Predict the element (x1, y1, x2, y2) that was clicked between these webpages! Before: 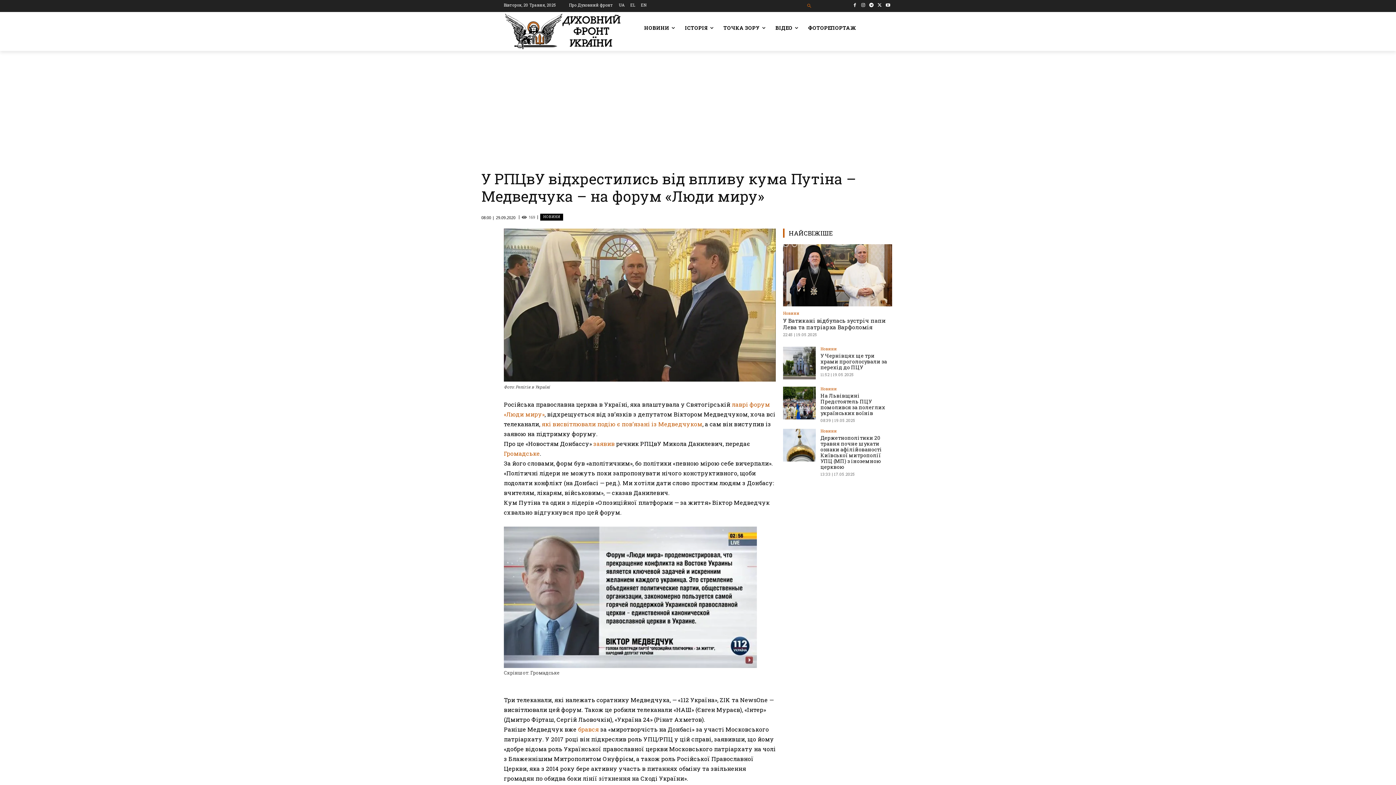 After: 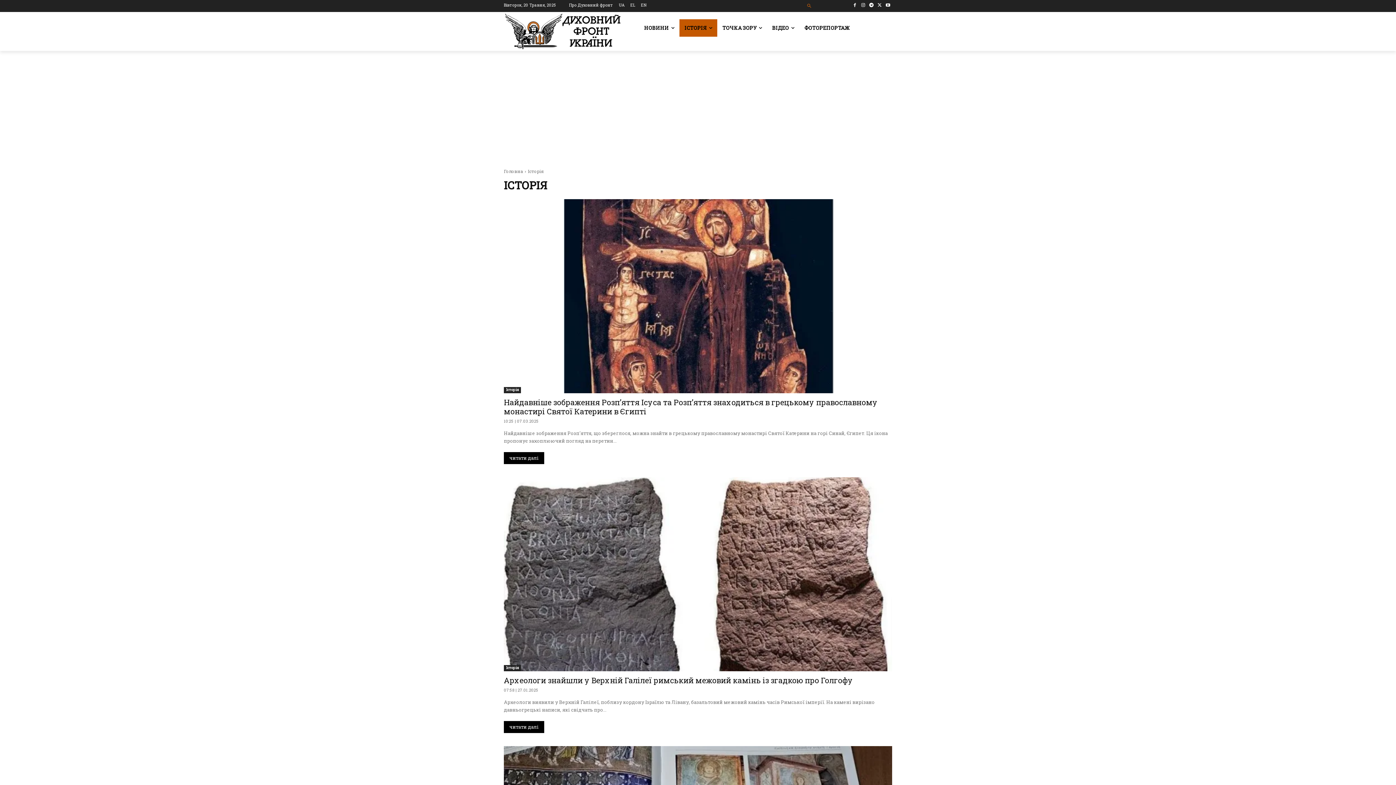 Action: bbox: (680, 19, 718, 36) label: ІСТОРІЯ